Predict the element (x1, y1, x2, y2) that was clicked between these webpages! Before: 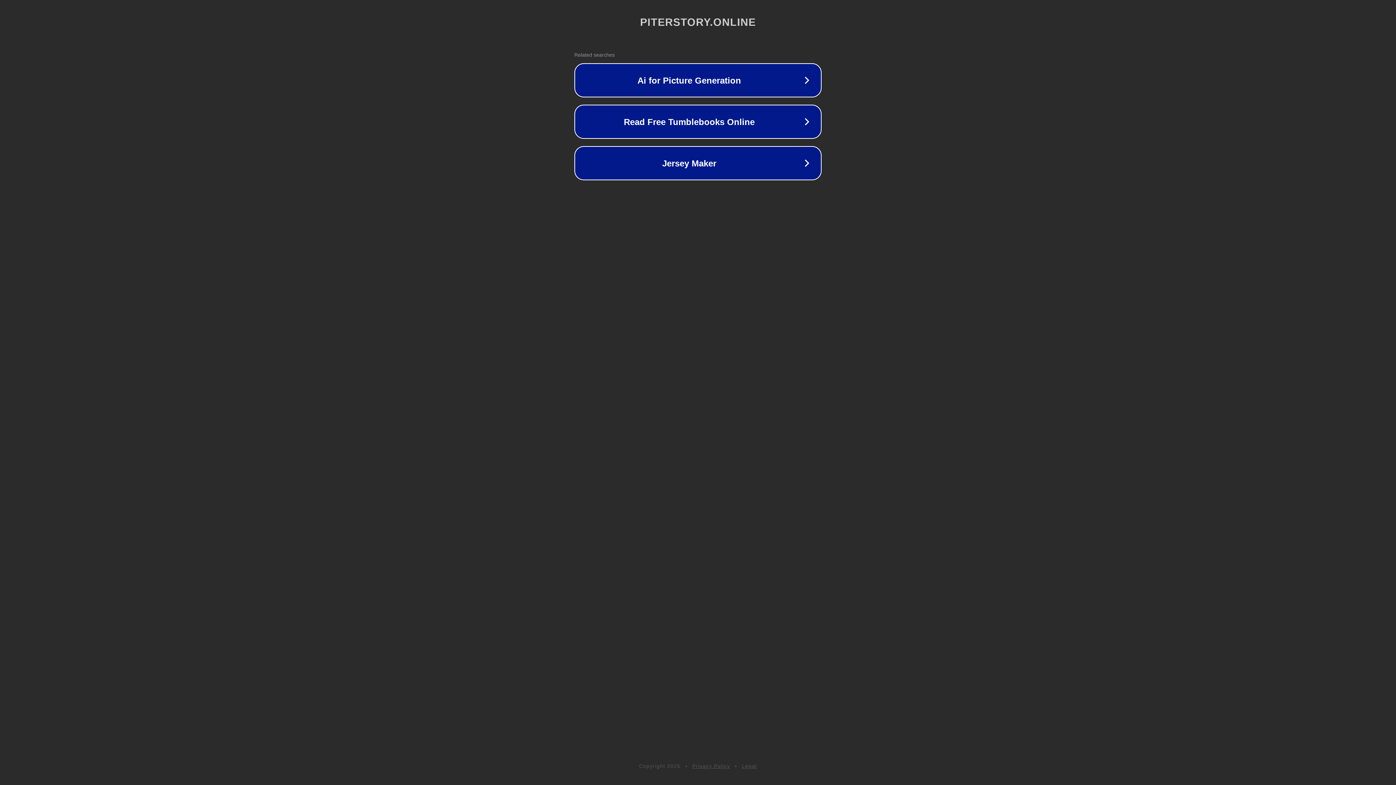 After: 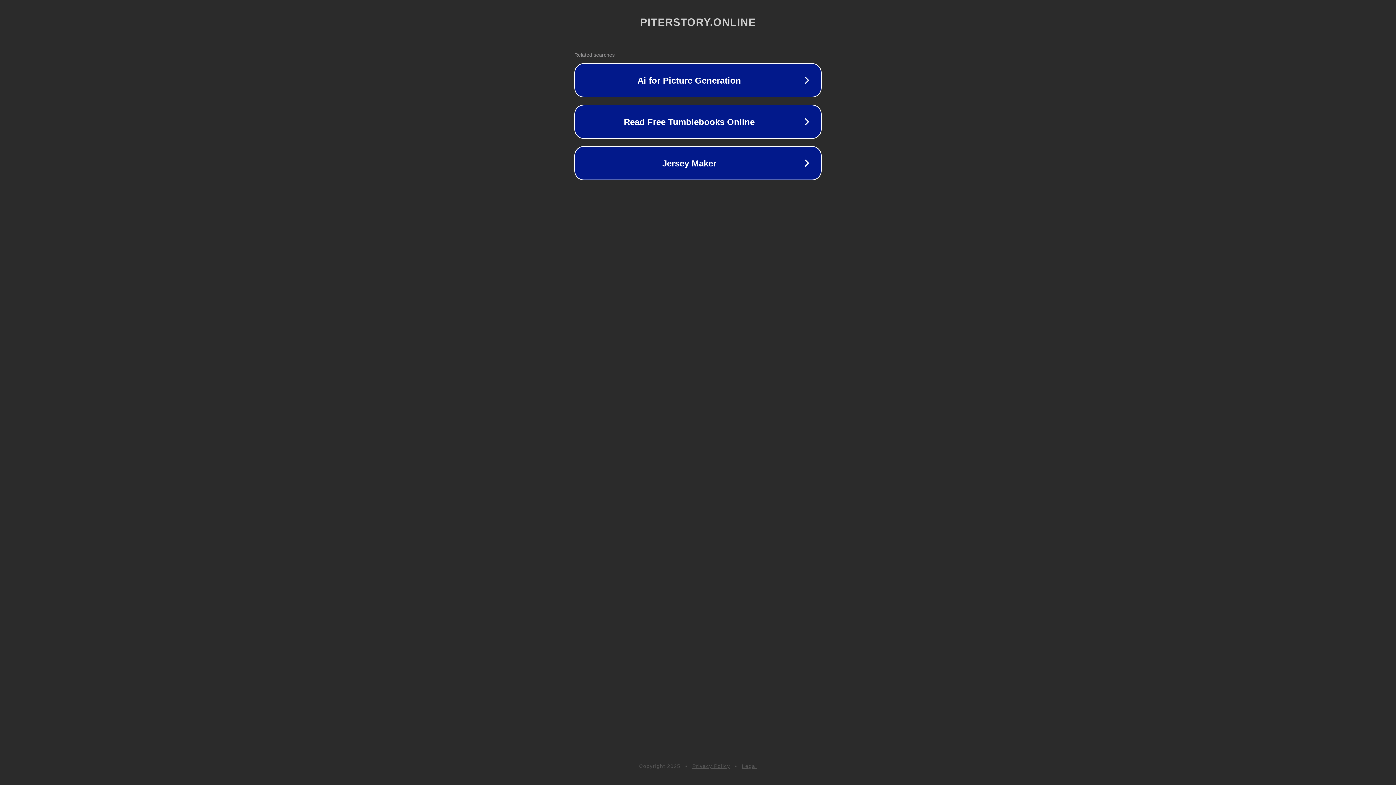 Action: label: Legal bbox: (742, 763, 757, 769)